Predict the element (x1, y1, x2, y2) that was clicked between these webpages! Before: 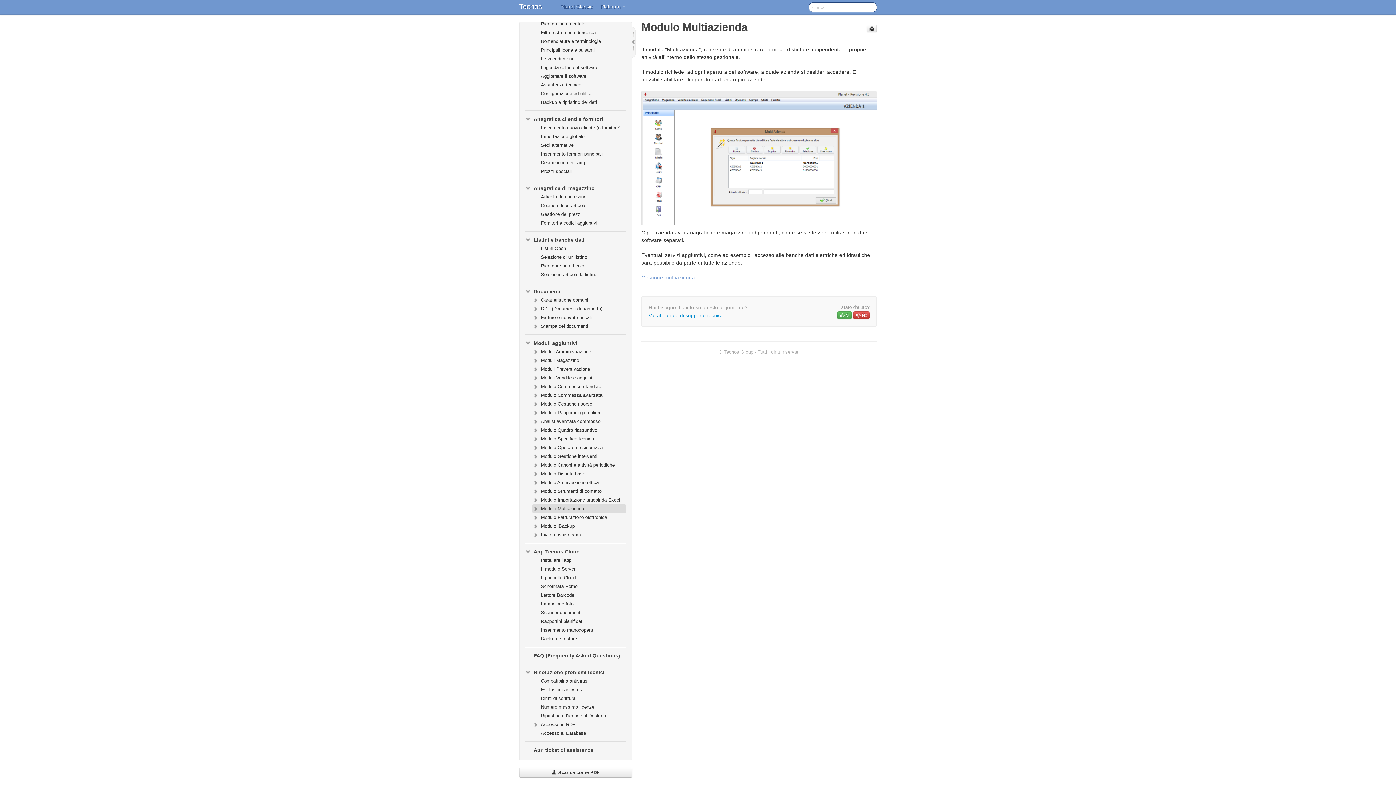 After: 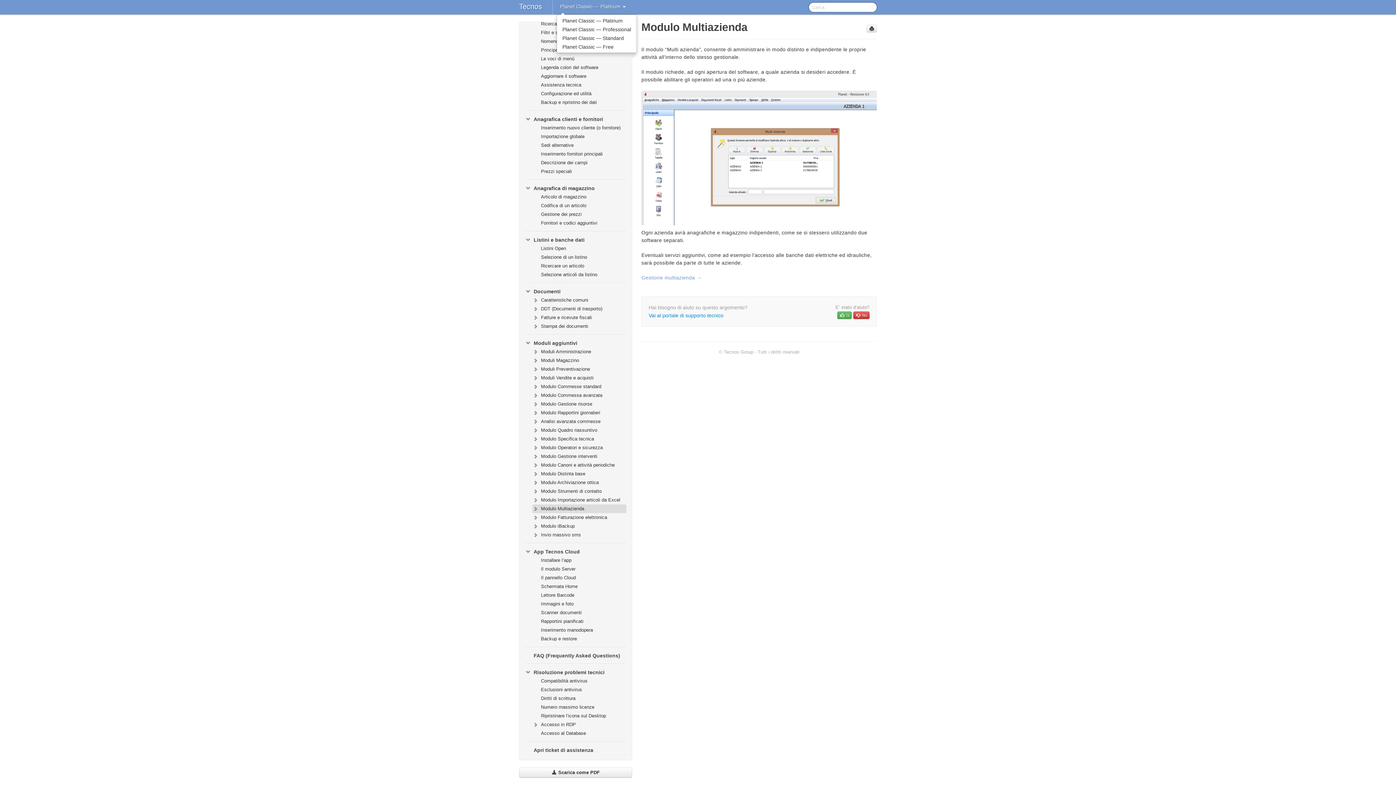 Action: label: Planet Classic — Platinum  bbox: (556, 0, 629, 14)